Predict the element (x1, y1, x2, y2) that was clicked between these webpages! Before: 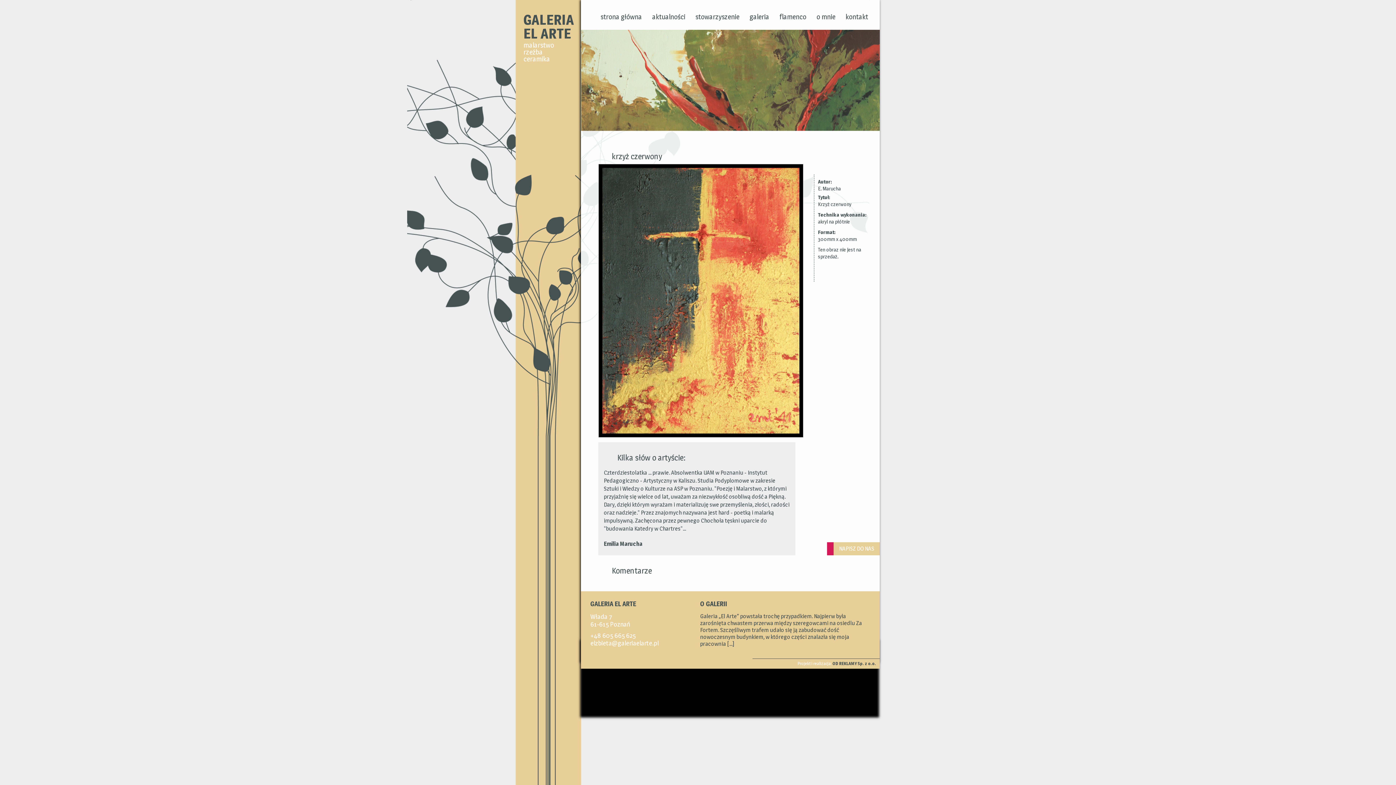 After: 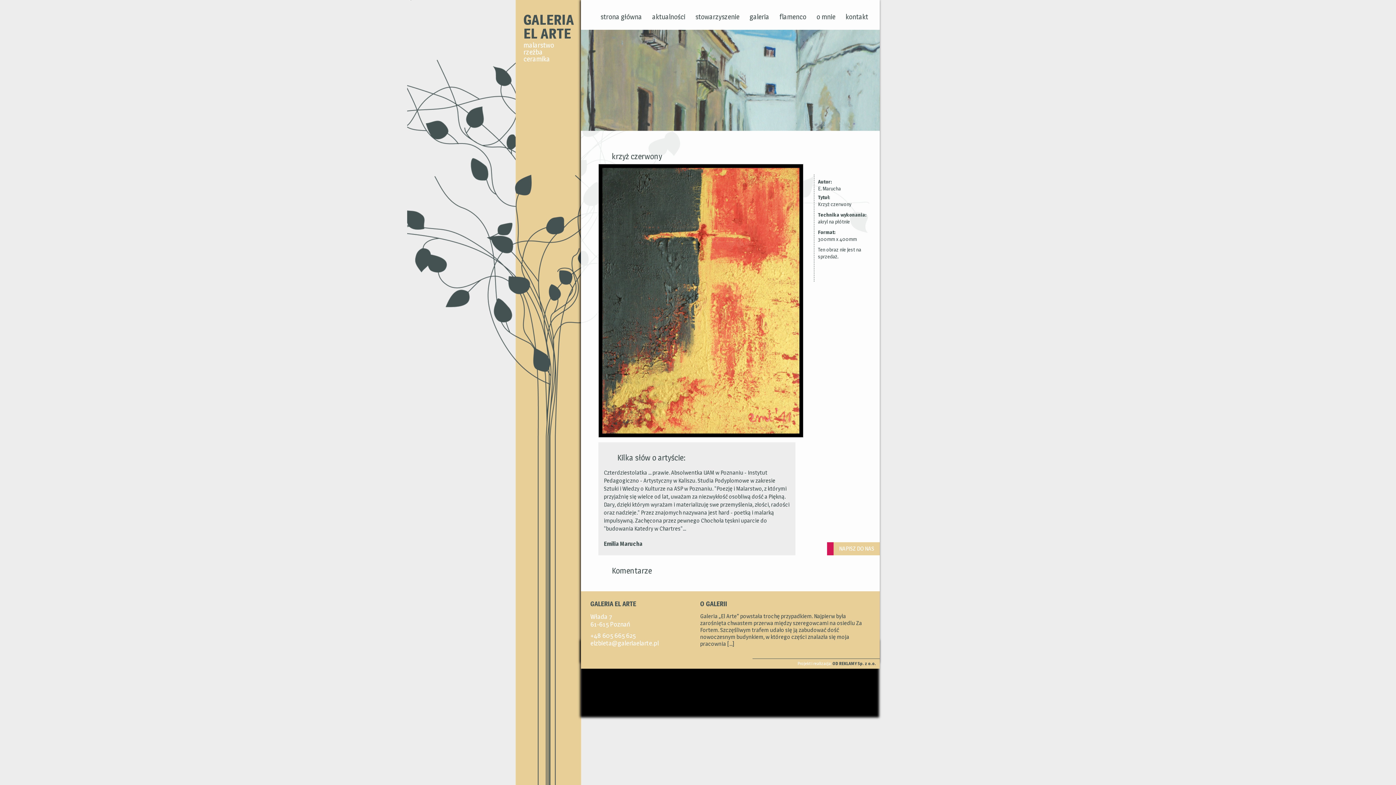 Action: label: elzbieta@galeriaelarte.pl bbox: (590, 639, 658, 647)